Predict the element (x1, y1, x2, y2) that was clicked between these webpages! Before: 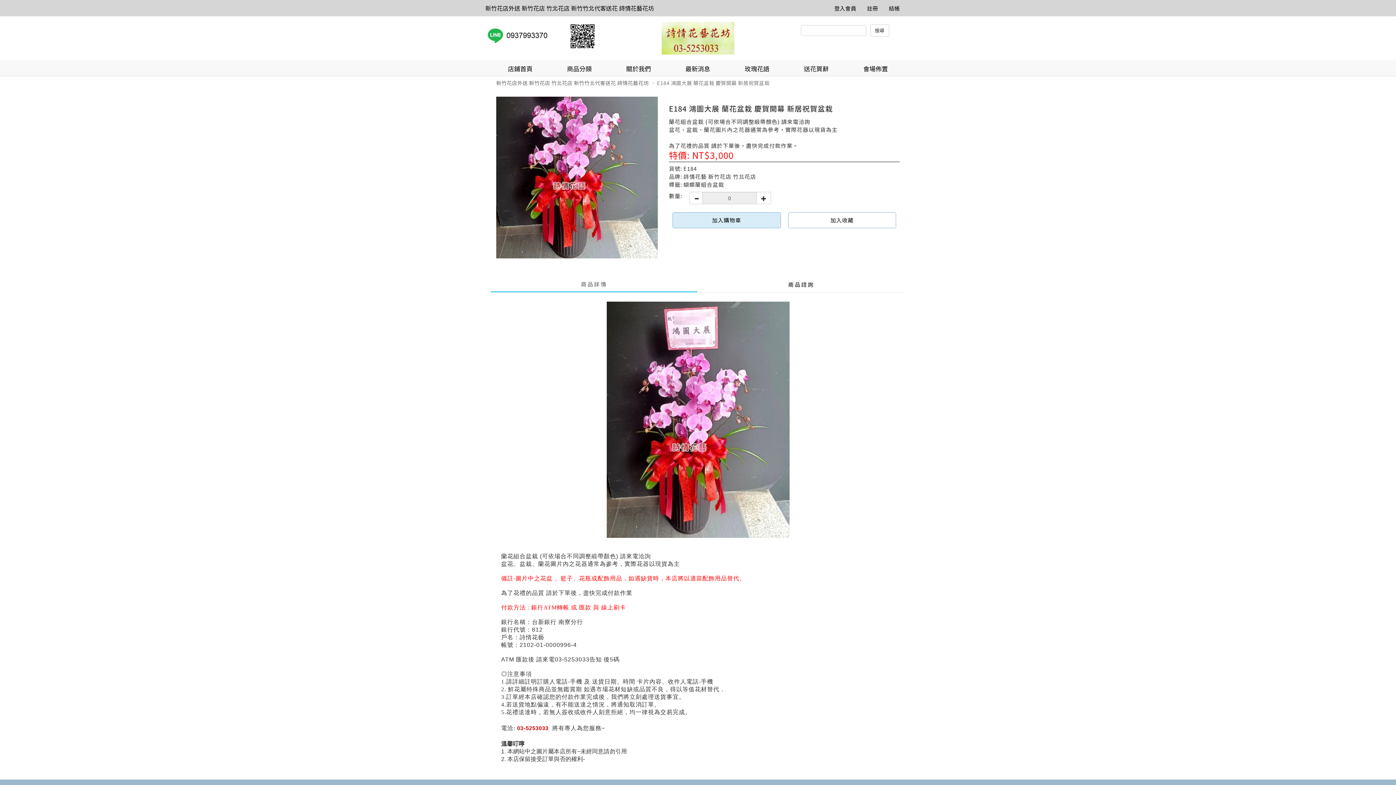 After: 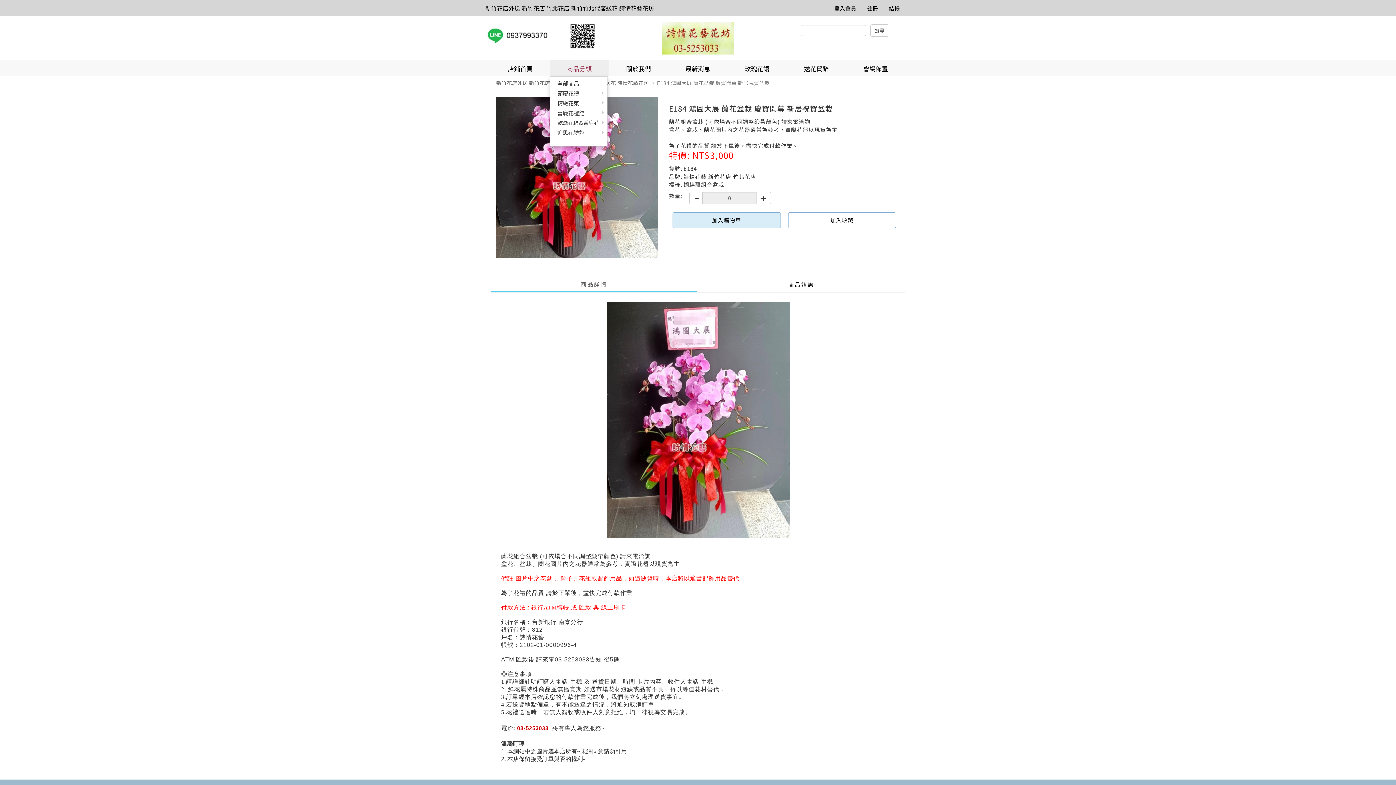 Action: bbox: (549, 60, 609, 76) label: 商品分類